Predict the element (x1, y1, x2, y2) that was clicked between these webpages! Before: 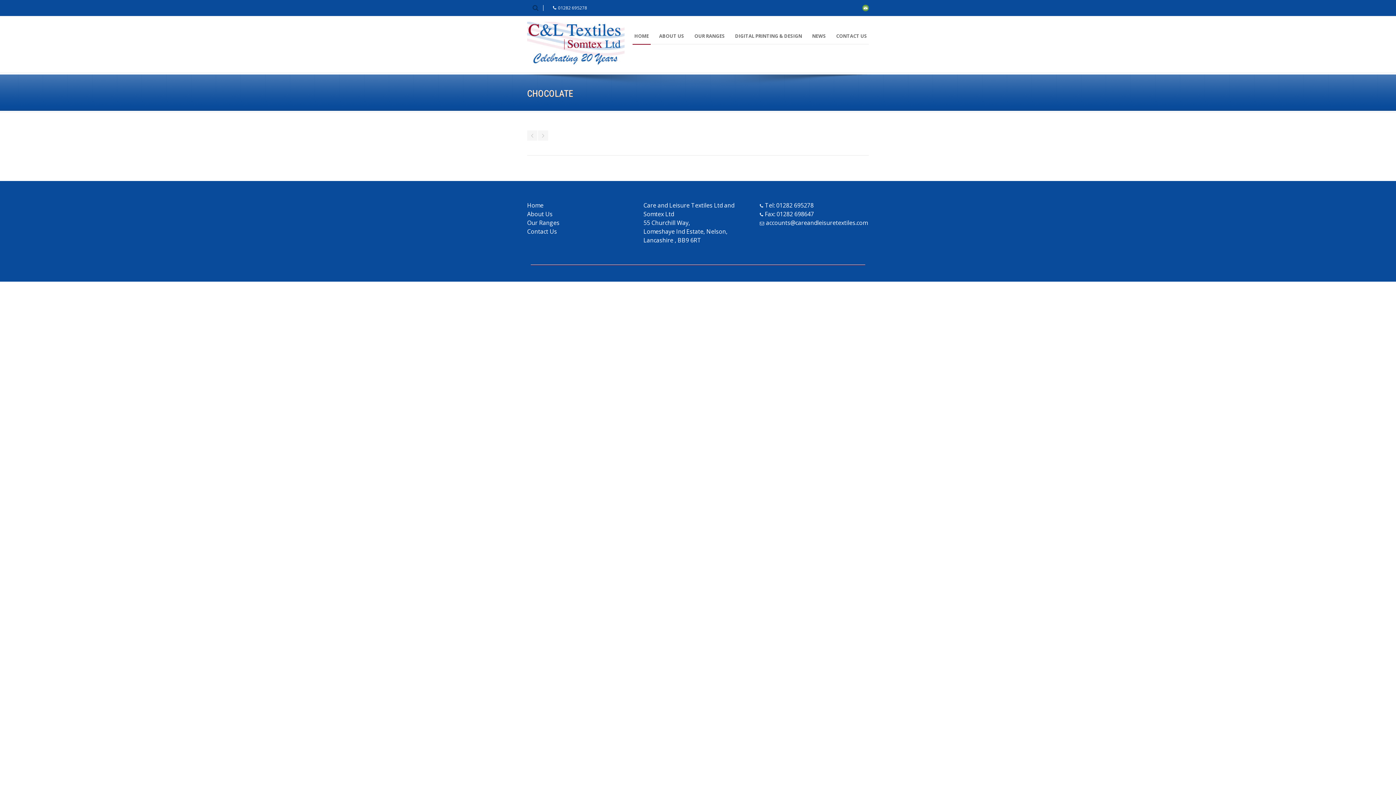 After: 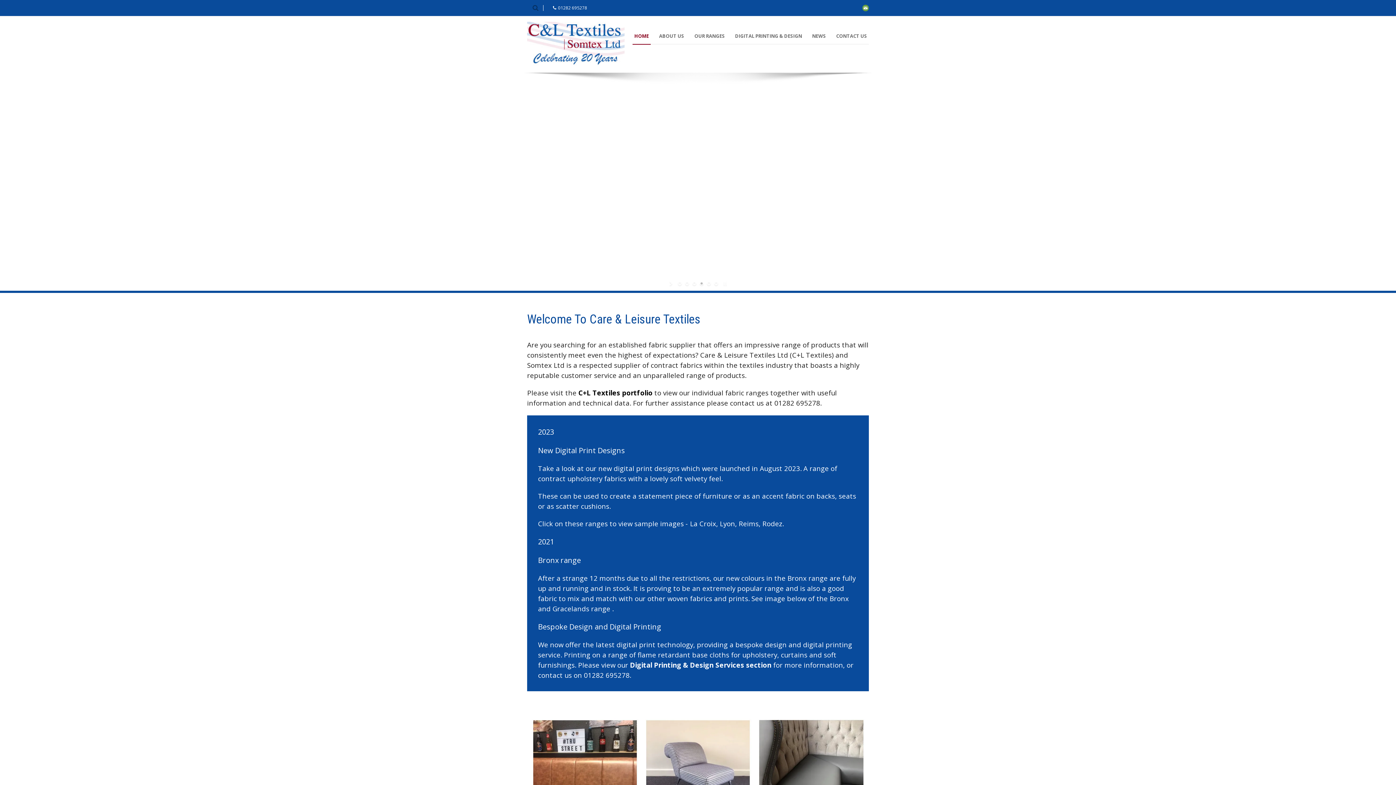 Action: label: Home bbox: (527, 201, 543, 209)